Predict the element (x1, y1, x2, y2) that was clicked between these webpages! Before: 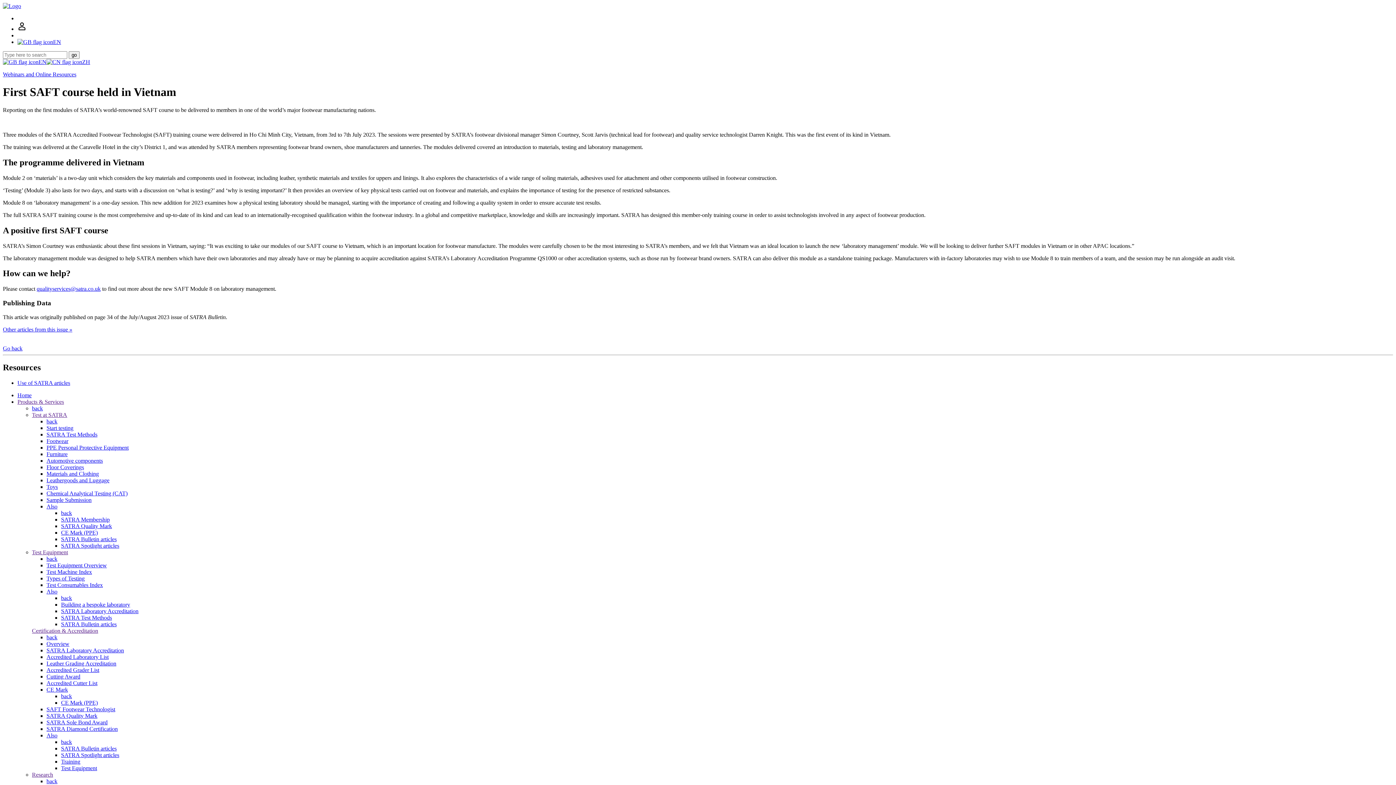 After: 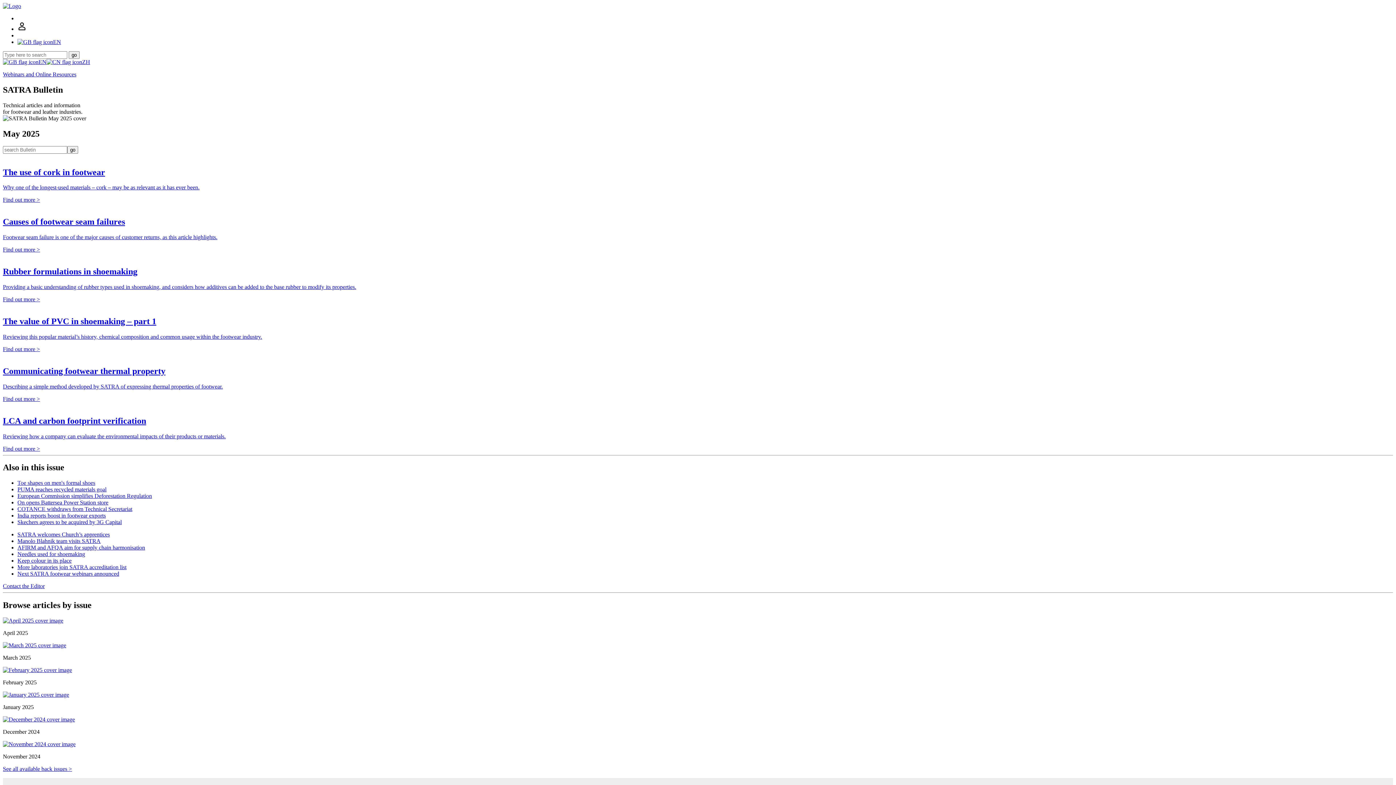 Action: bbox: (61, 745, 116, 751) label: SATRA Bulletin articles